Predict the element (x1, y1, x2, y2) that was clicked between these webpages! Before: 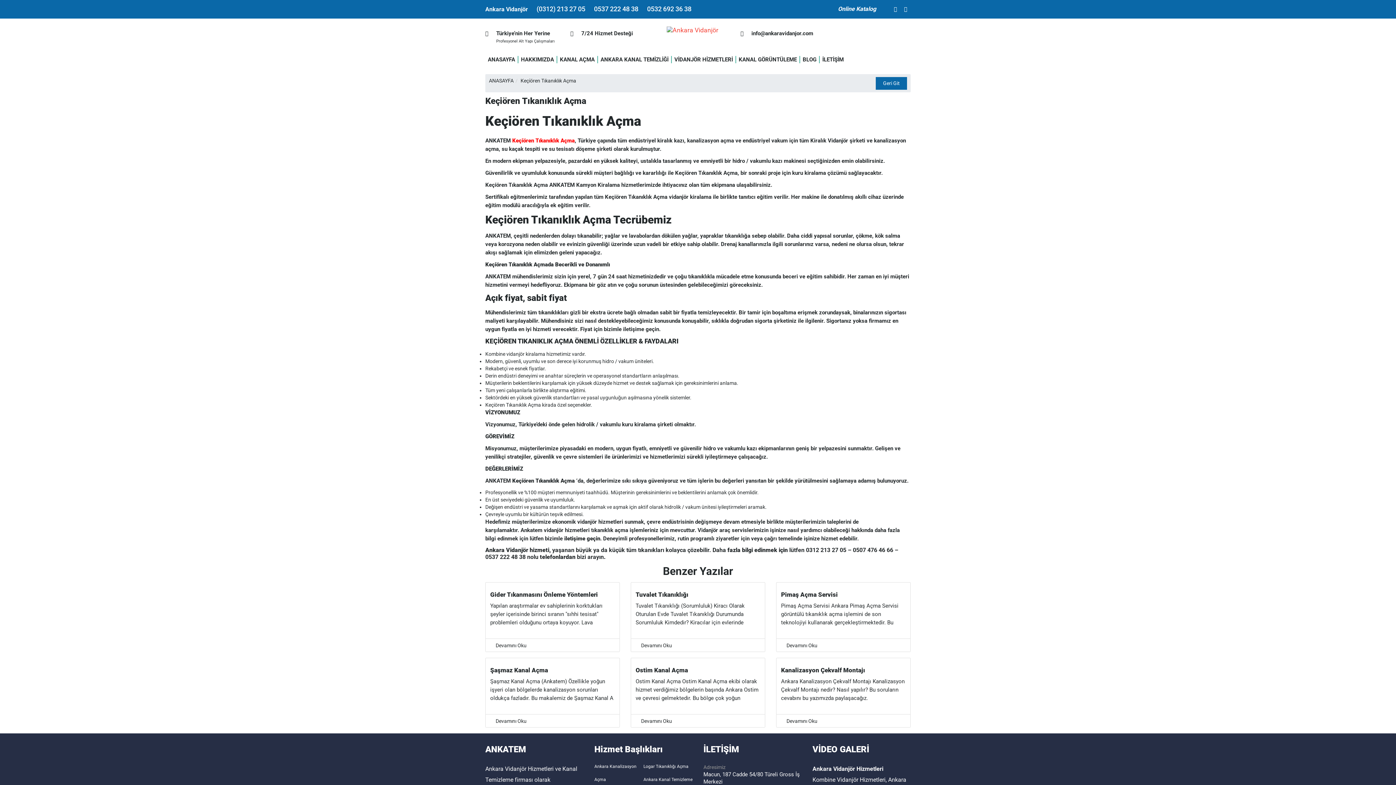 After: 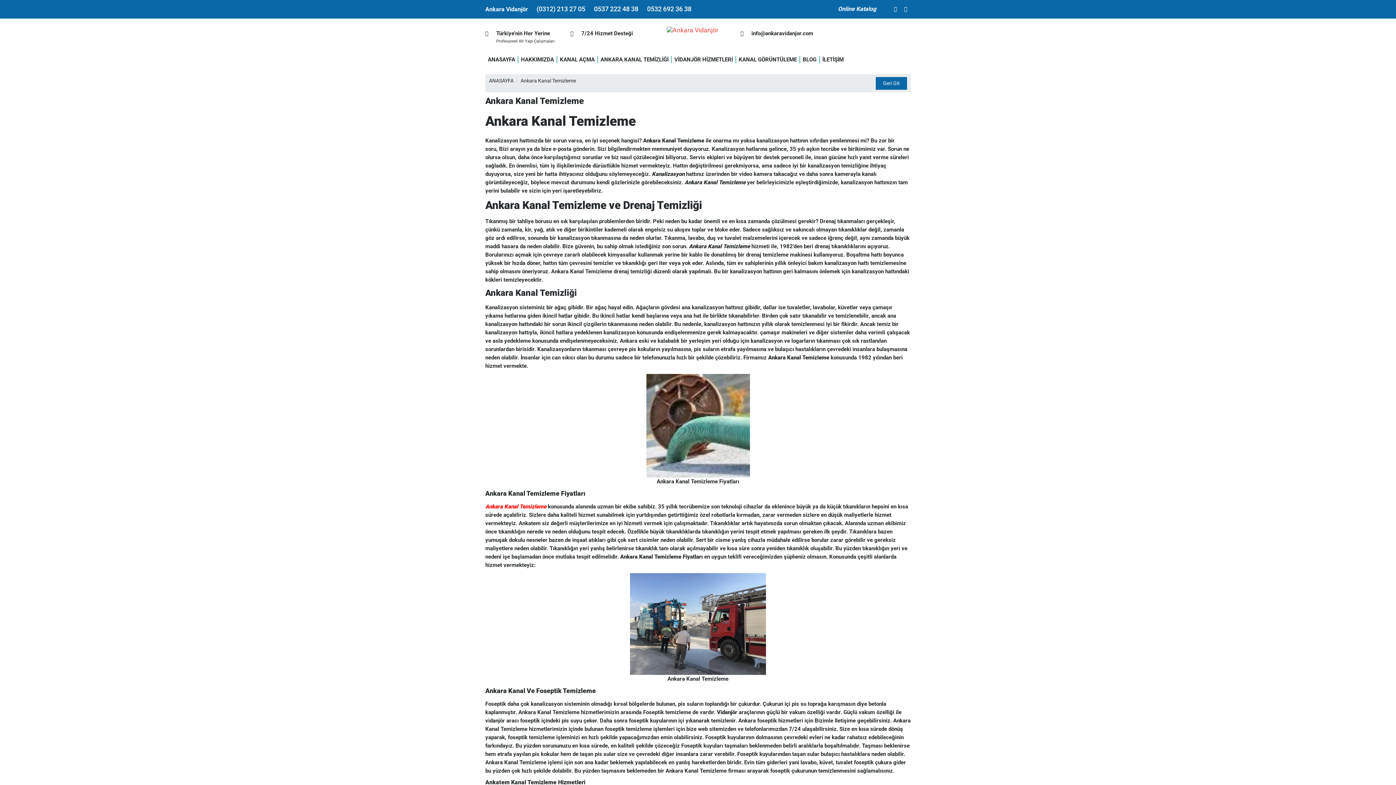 Action: bbox: (643, 777, 692, 782) label: Ankara Kanal Temizleme